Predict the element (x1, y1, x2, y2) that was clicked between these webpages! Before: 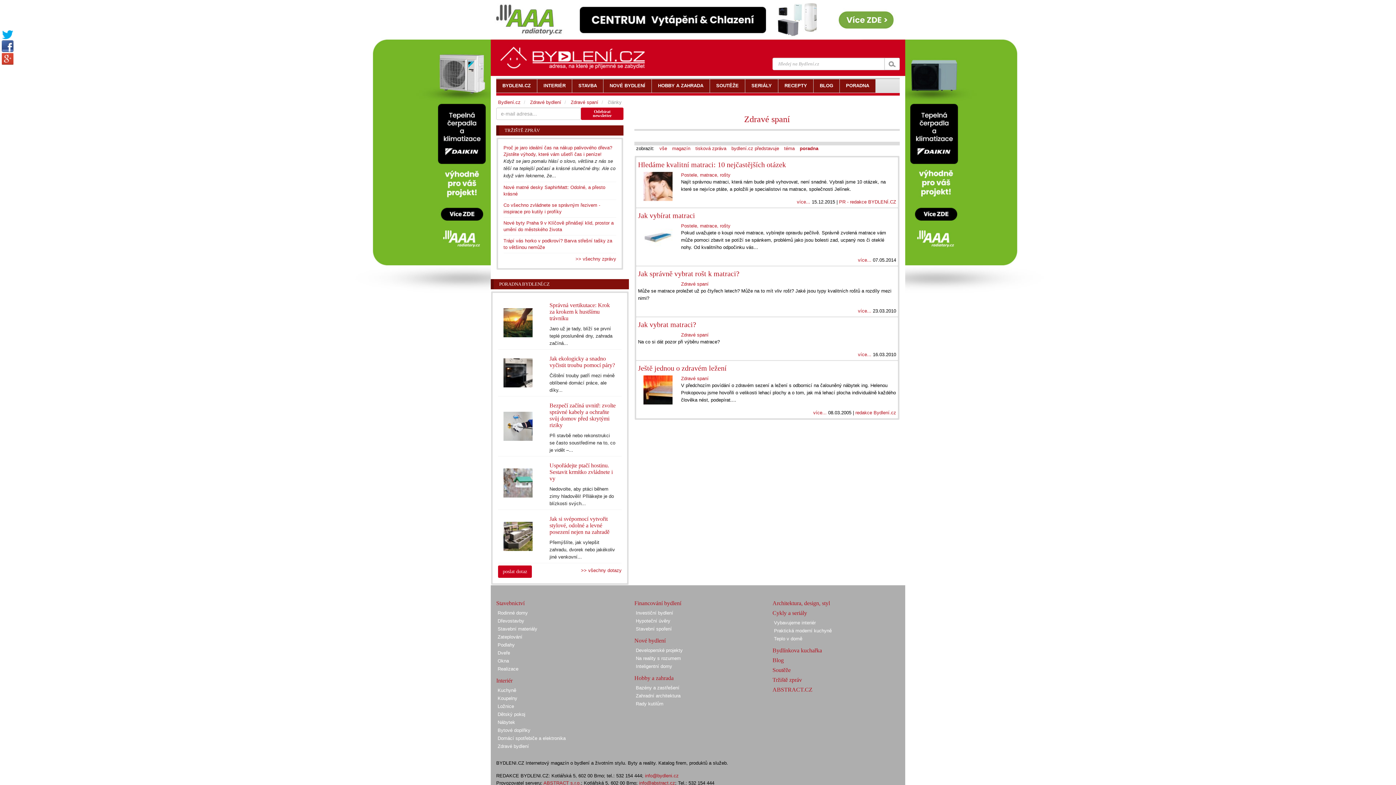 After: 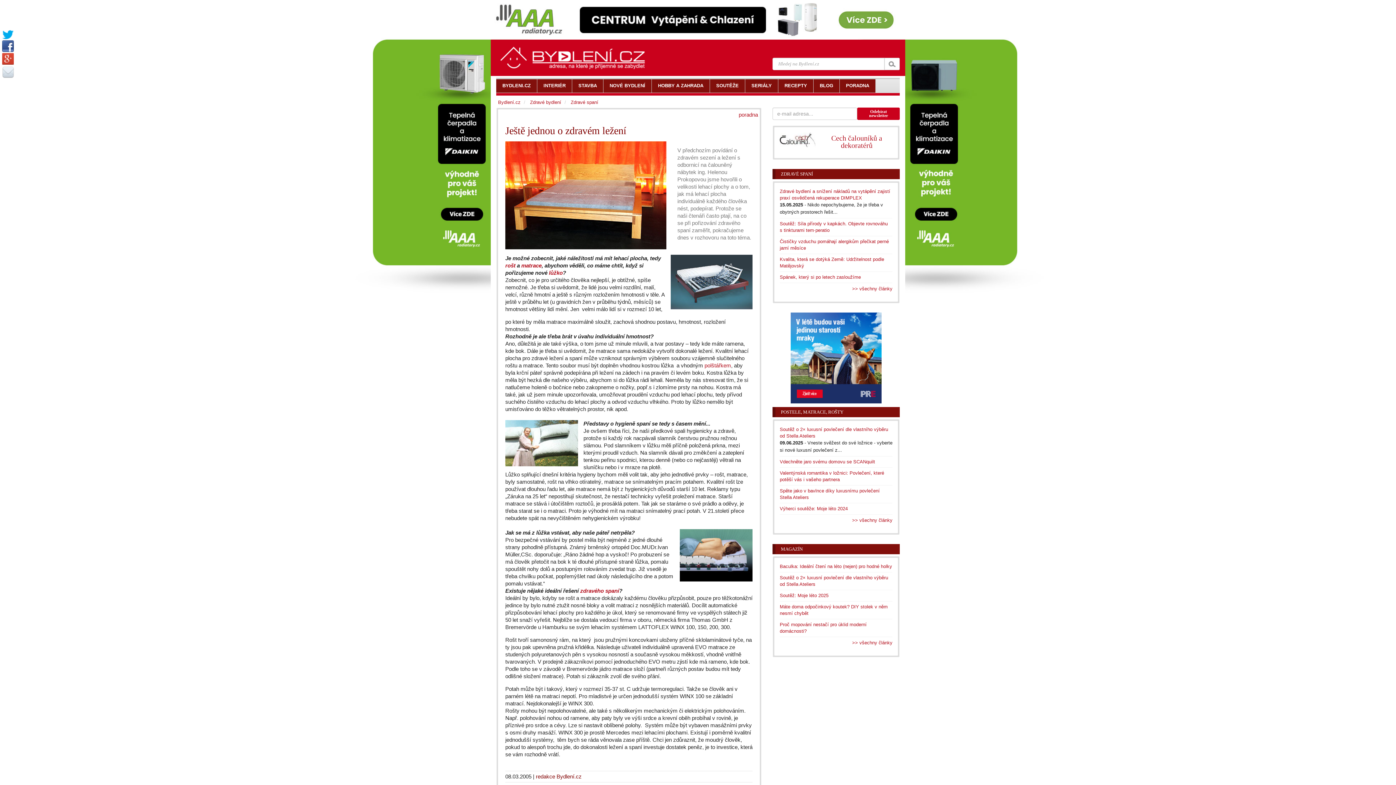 Action: bbox: (643, 375, 675, 404)